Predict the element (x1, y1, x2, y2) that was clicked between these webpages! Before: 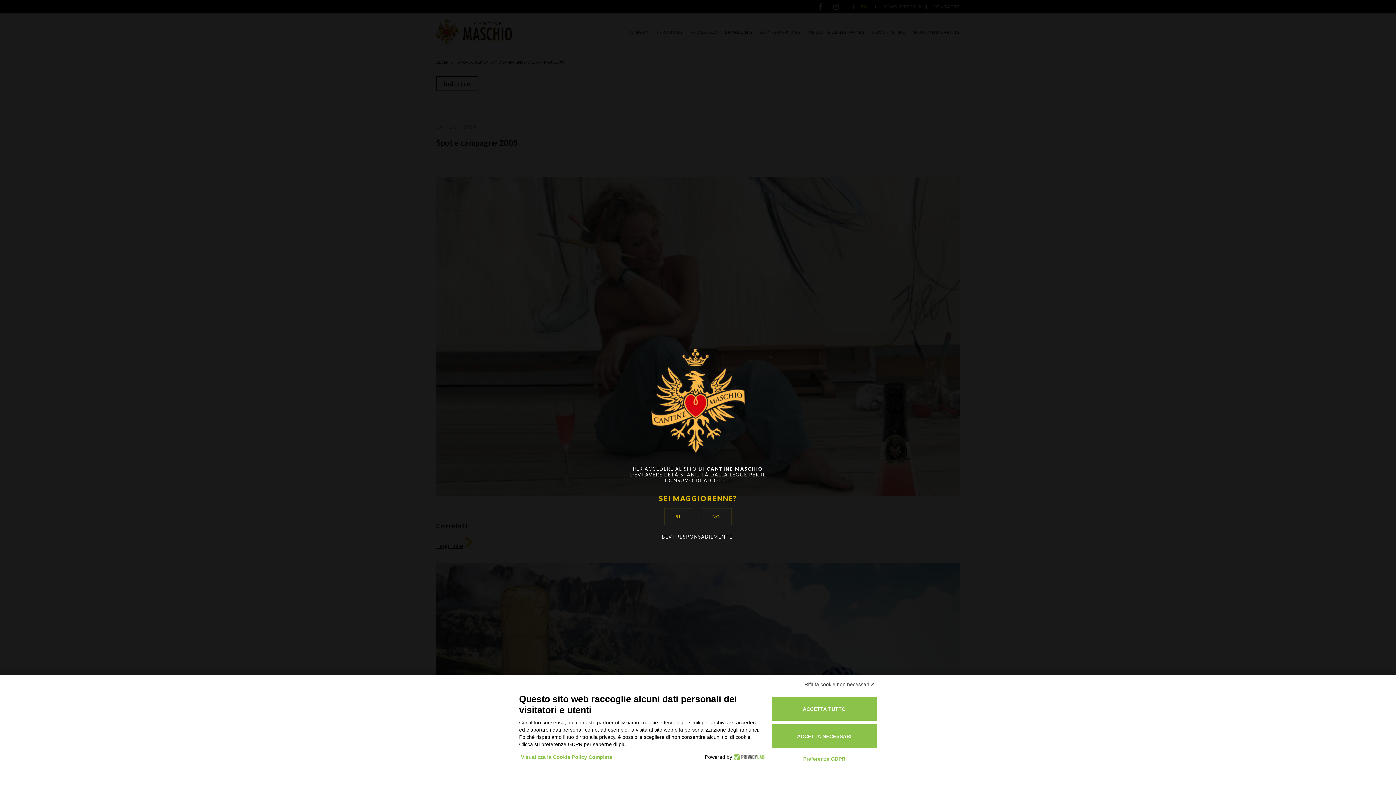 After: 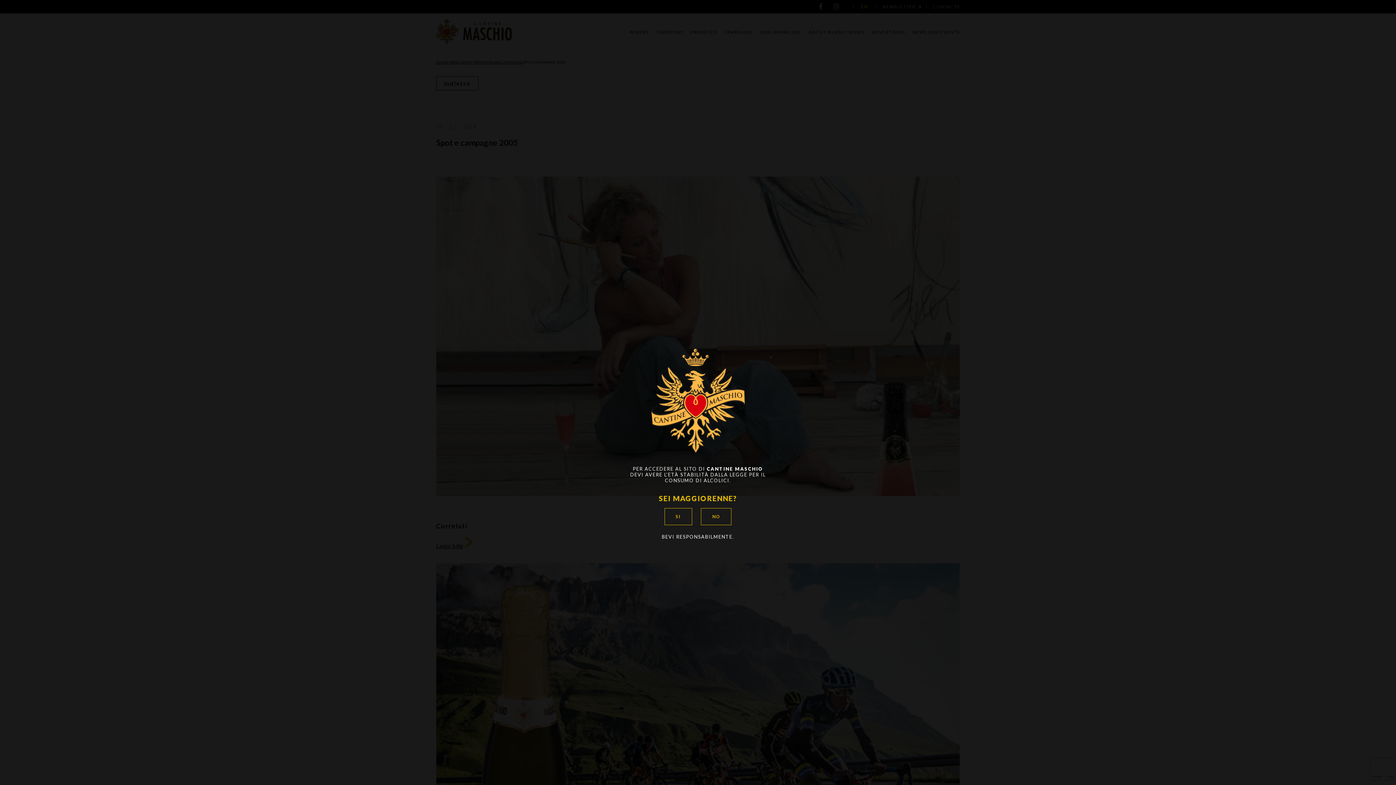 Action: bbox: (771, 697, 877, 721) label: ACCETTA TUTTO